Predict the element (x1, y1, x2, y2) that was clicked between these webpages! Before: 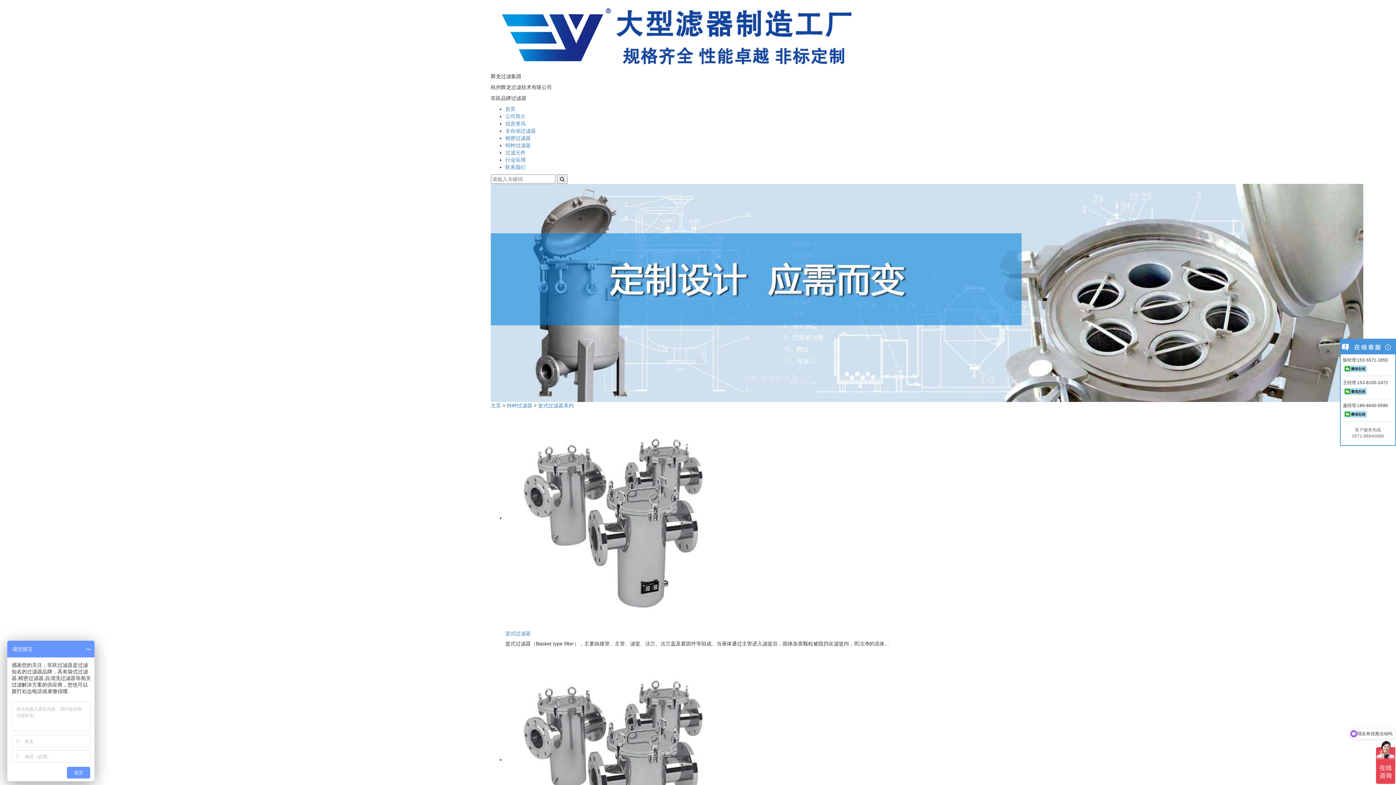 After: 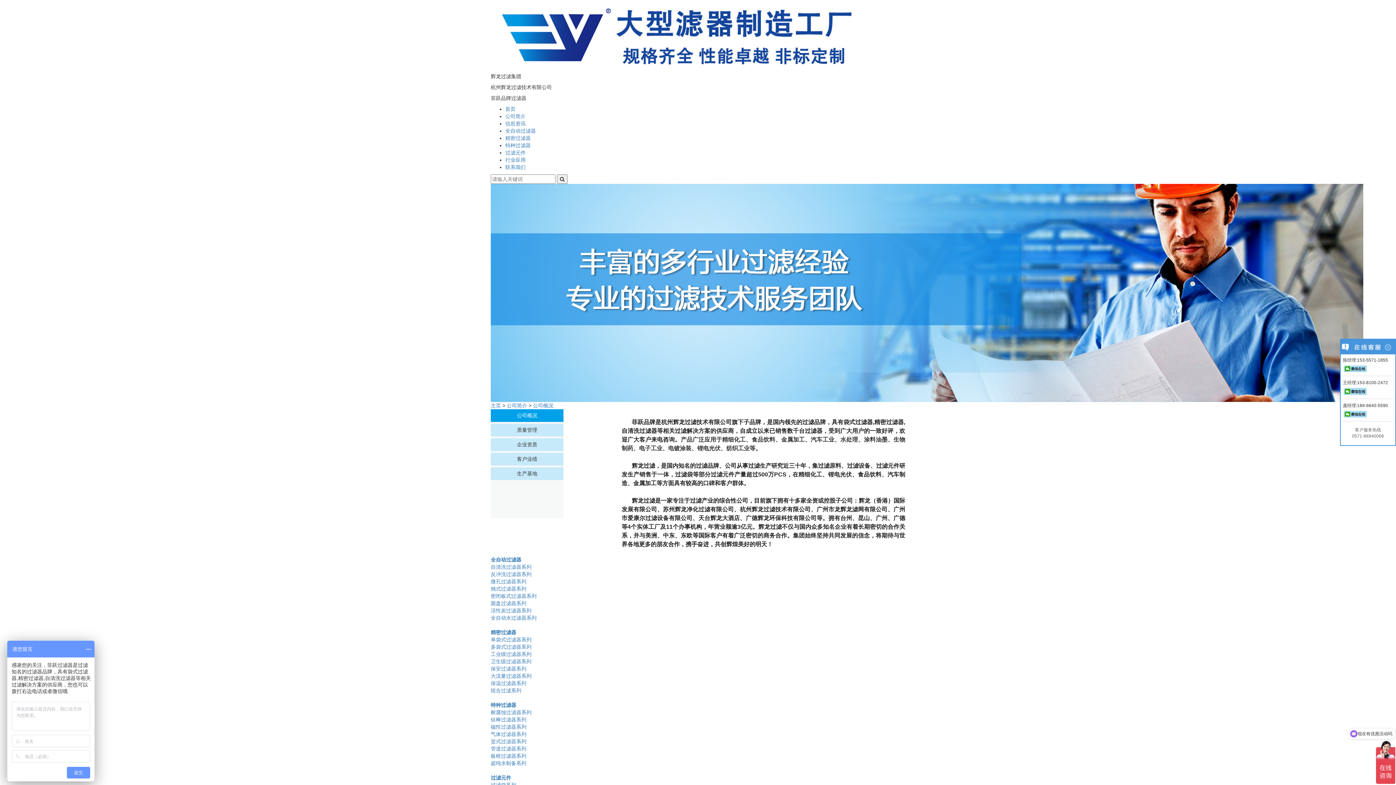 Action: bbox: (505, 113, 525, 119) label: 公司简介